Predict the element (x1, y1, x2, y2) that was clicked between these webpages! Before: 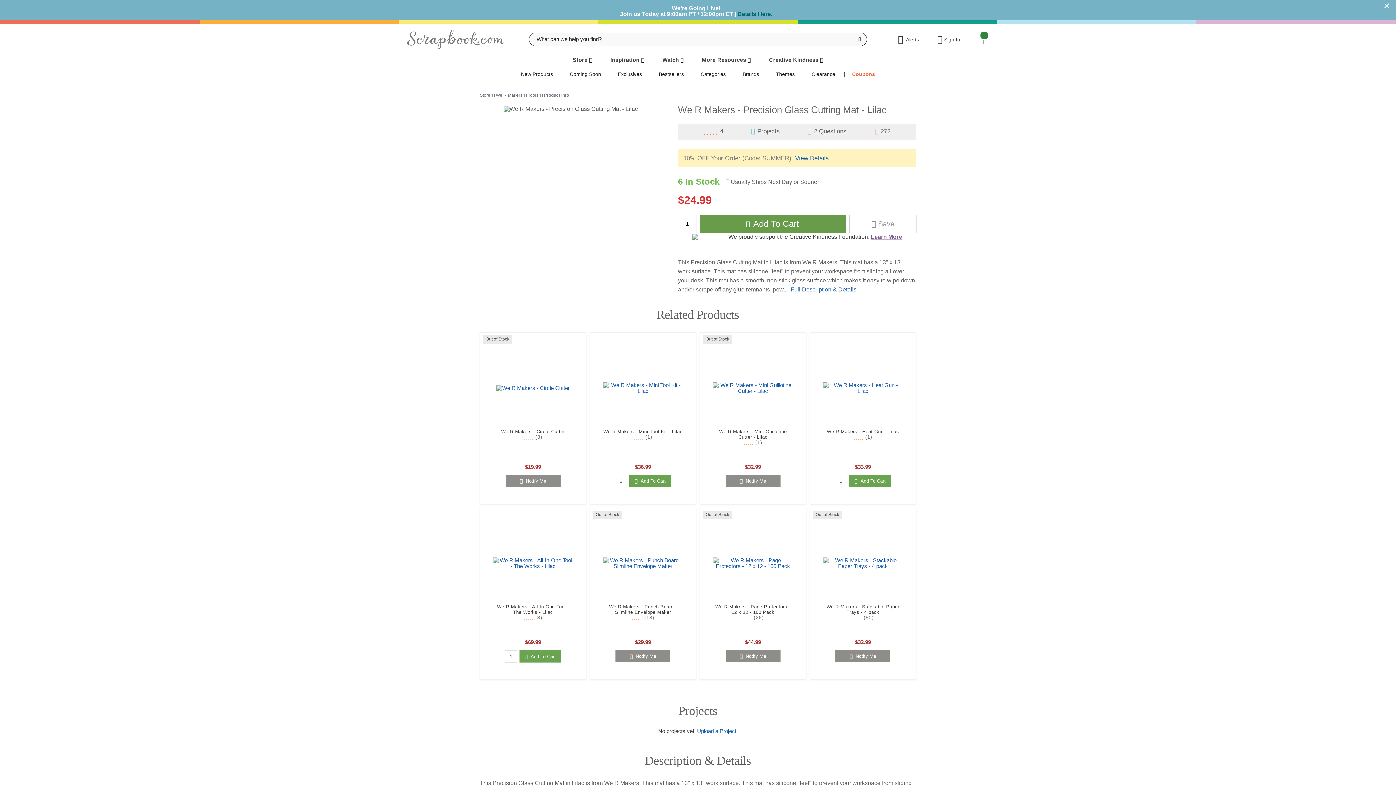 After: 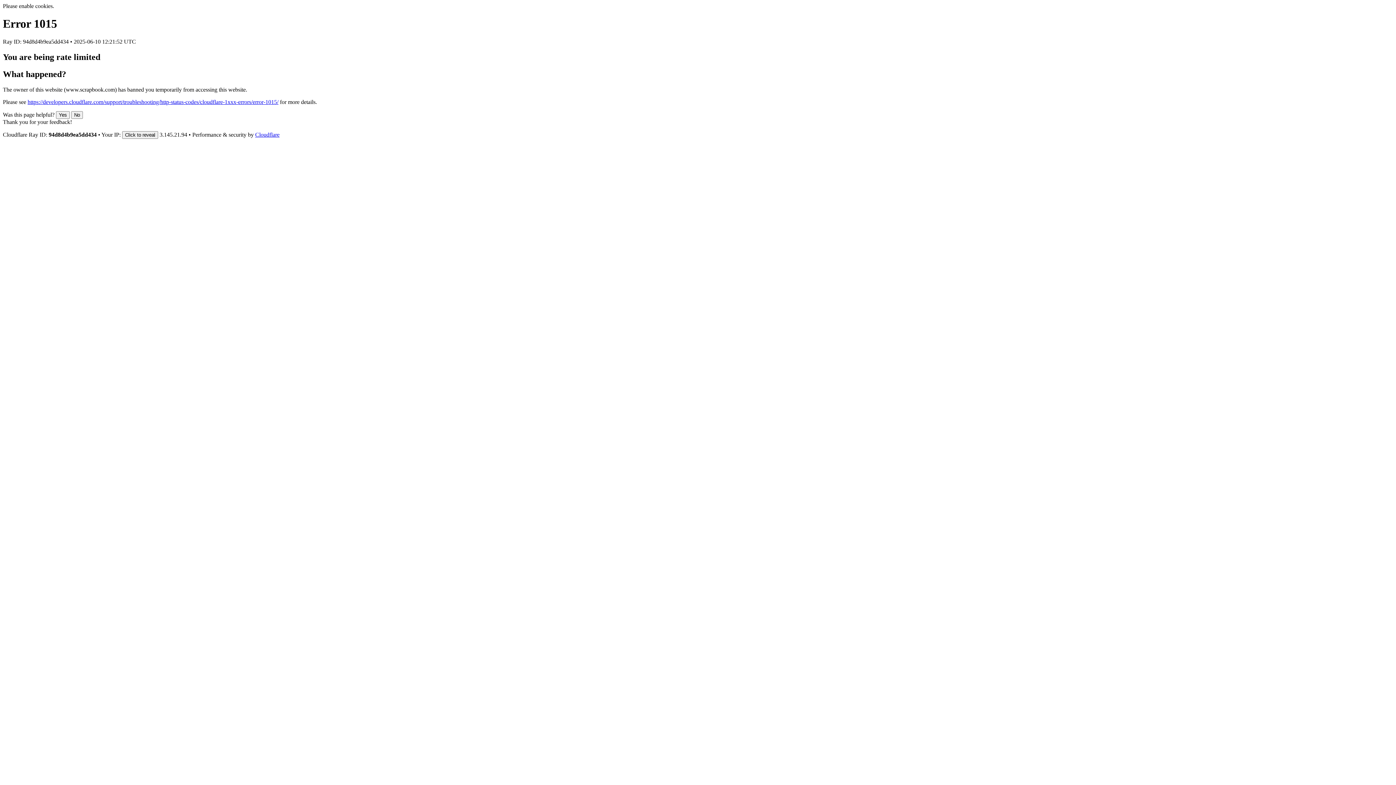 Action: label: Brands bbox: (742, 71, 759, 77)